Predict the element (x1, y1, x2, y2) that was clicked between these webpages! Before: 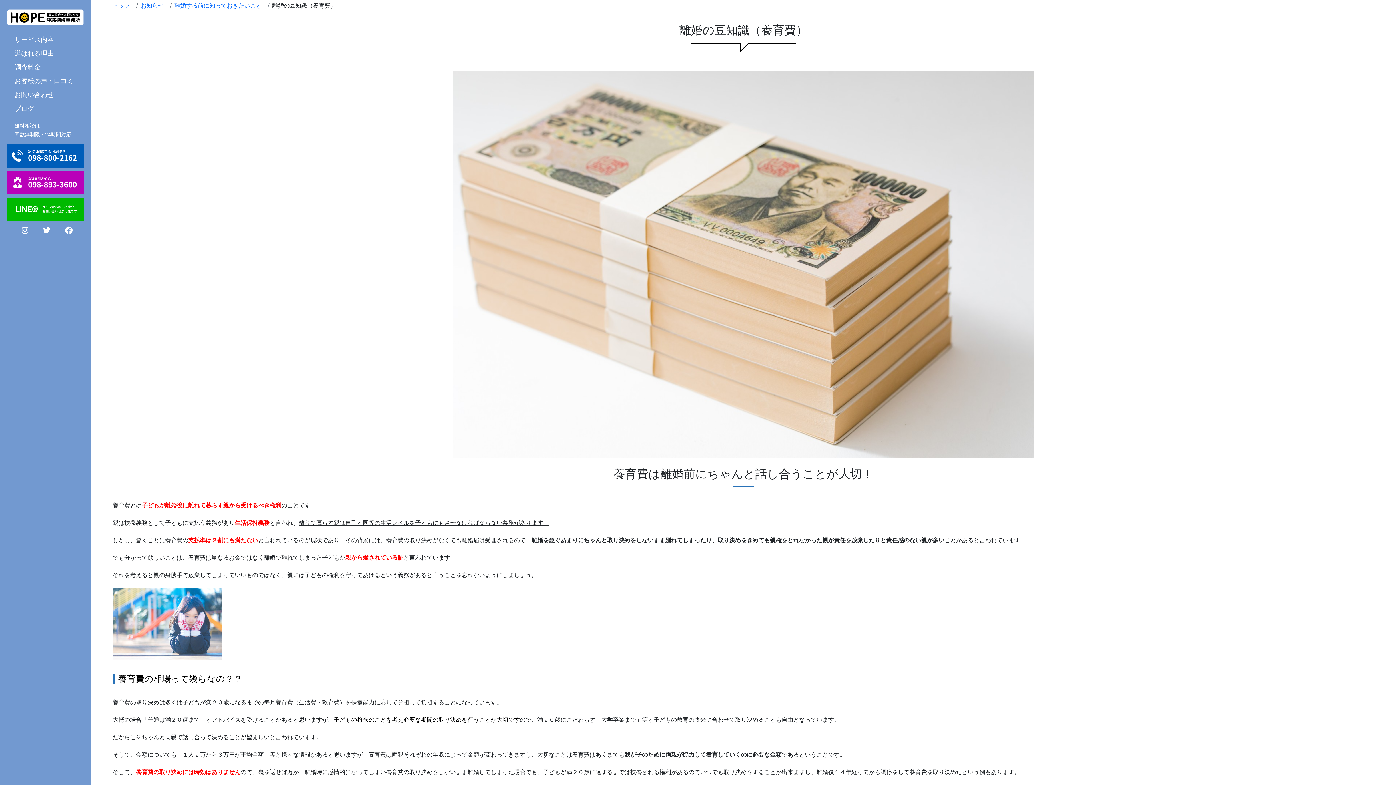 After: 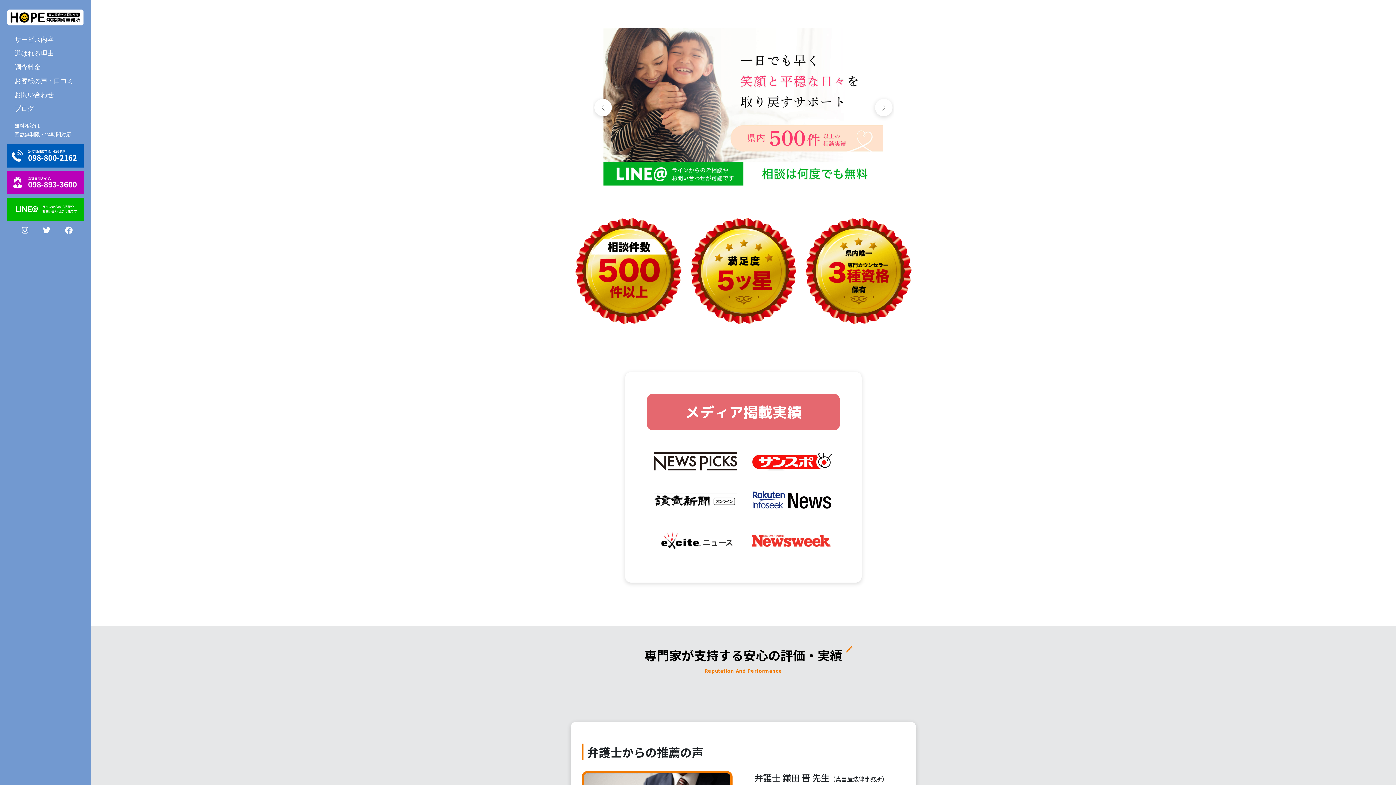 Action: bbox: (7, 7, 83, 24)